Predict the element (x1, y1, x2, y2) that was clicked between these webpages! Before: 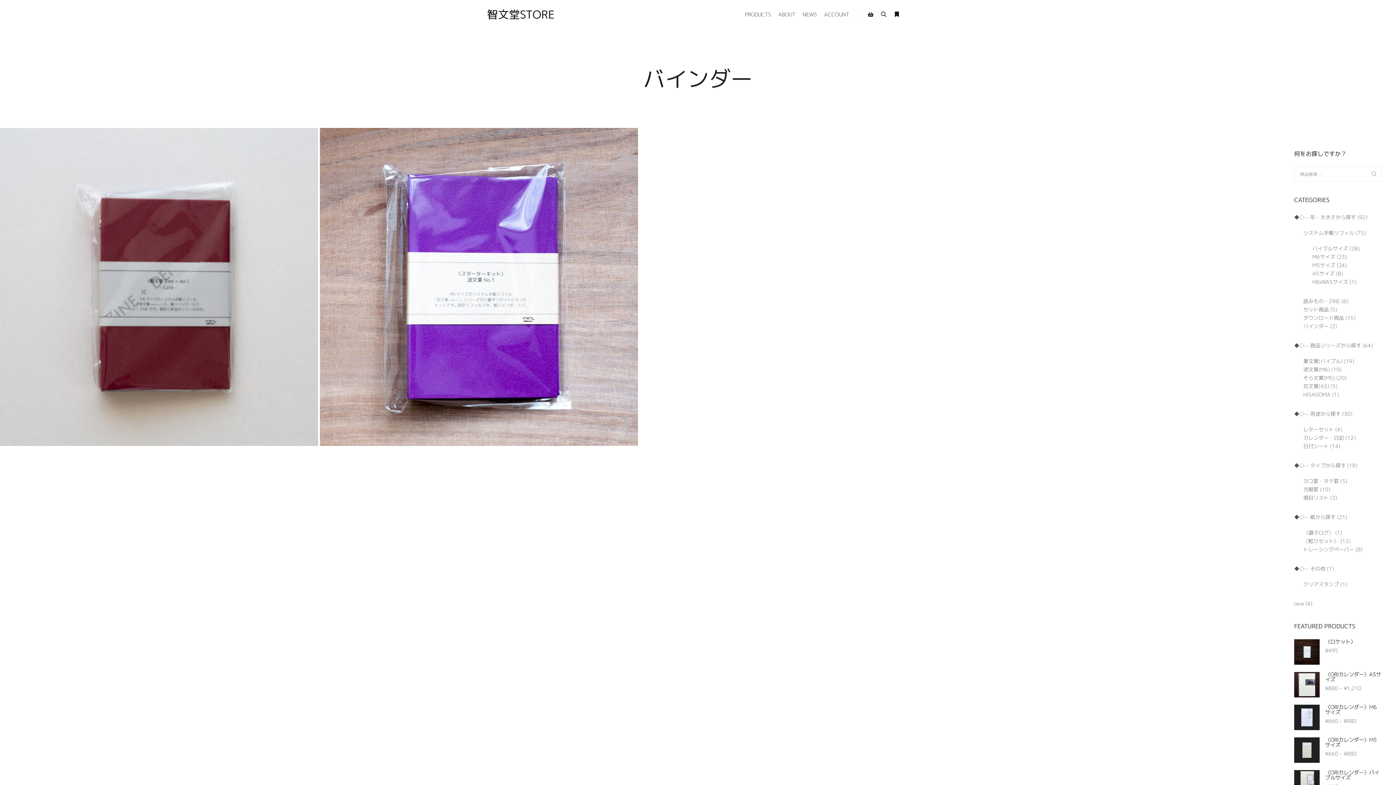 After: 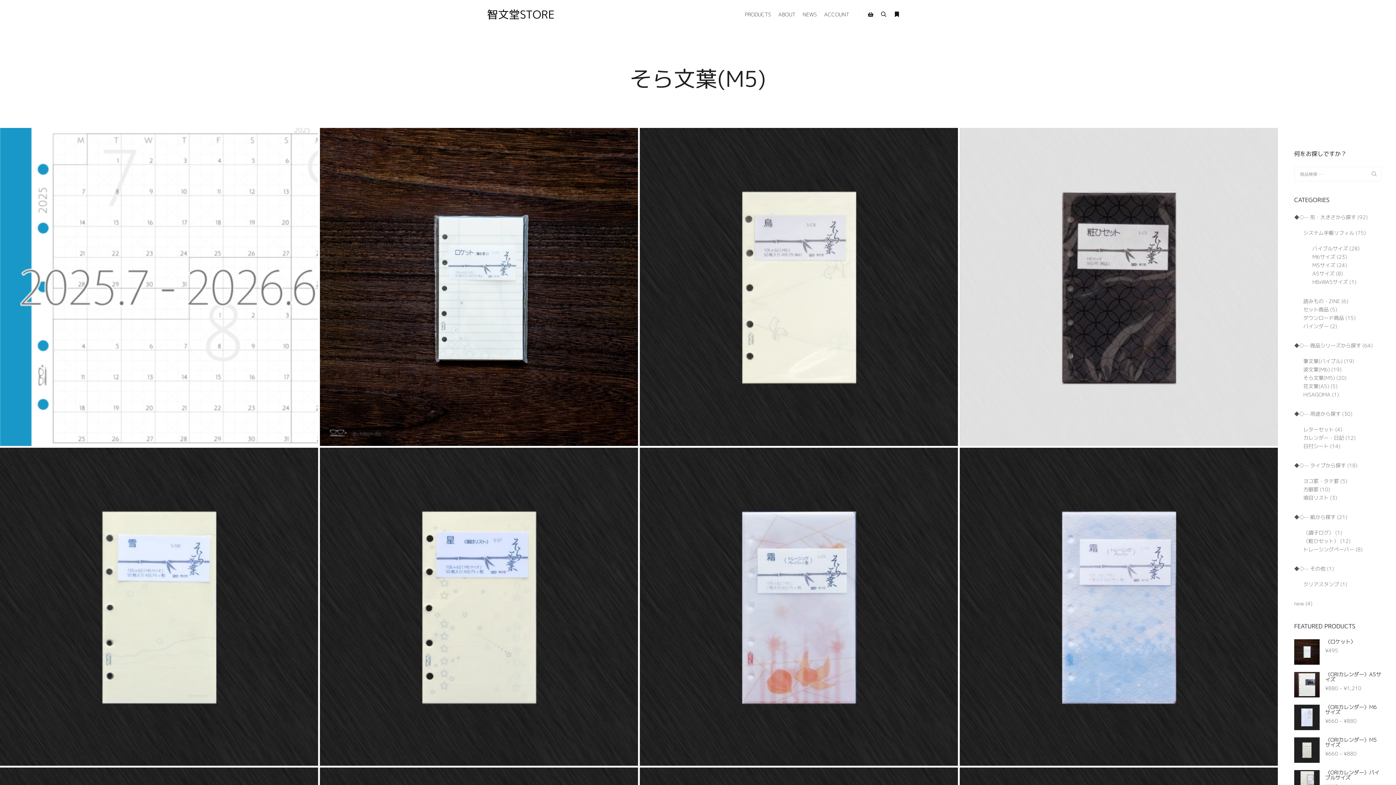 Action: bbox: (1303, 374, 1335, 381) label: そら文葉(M5)